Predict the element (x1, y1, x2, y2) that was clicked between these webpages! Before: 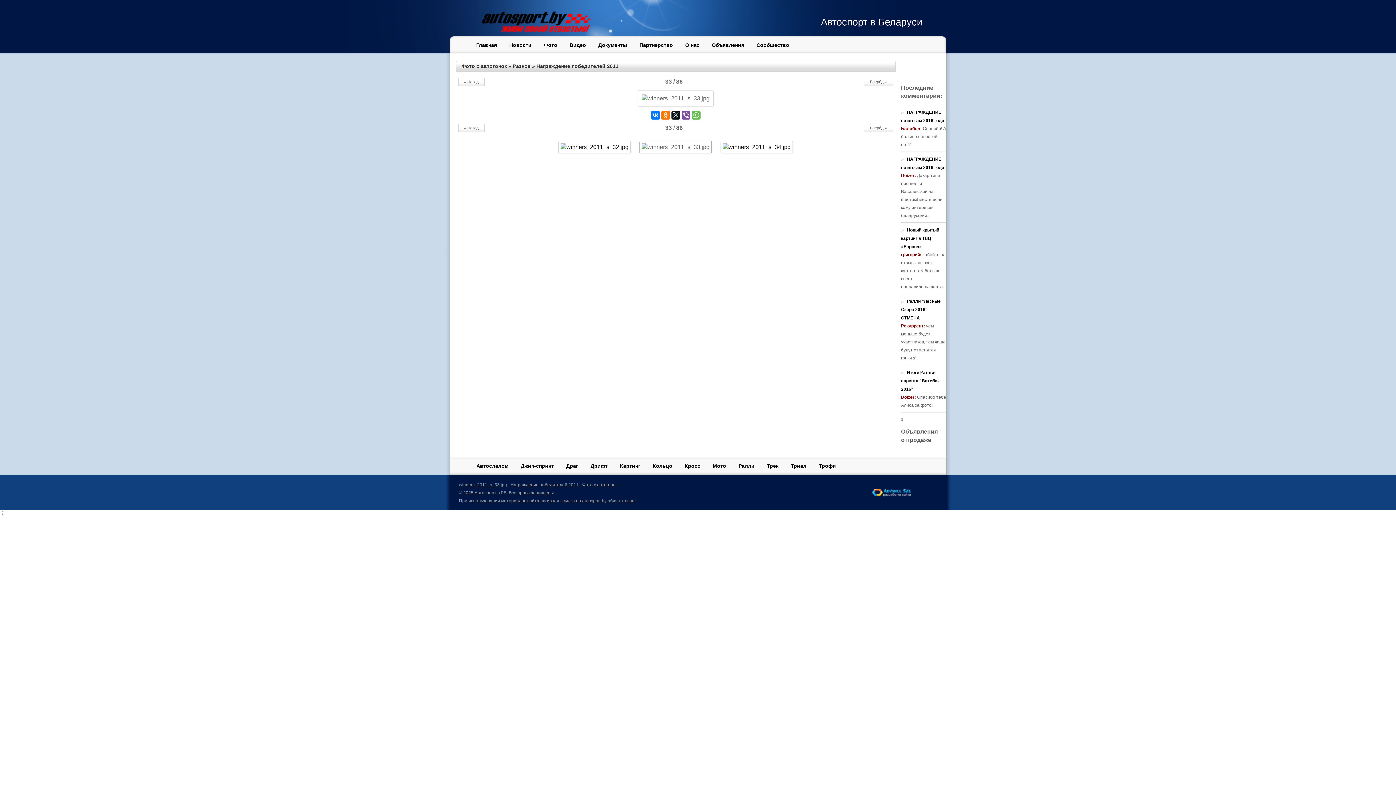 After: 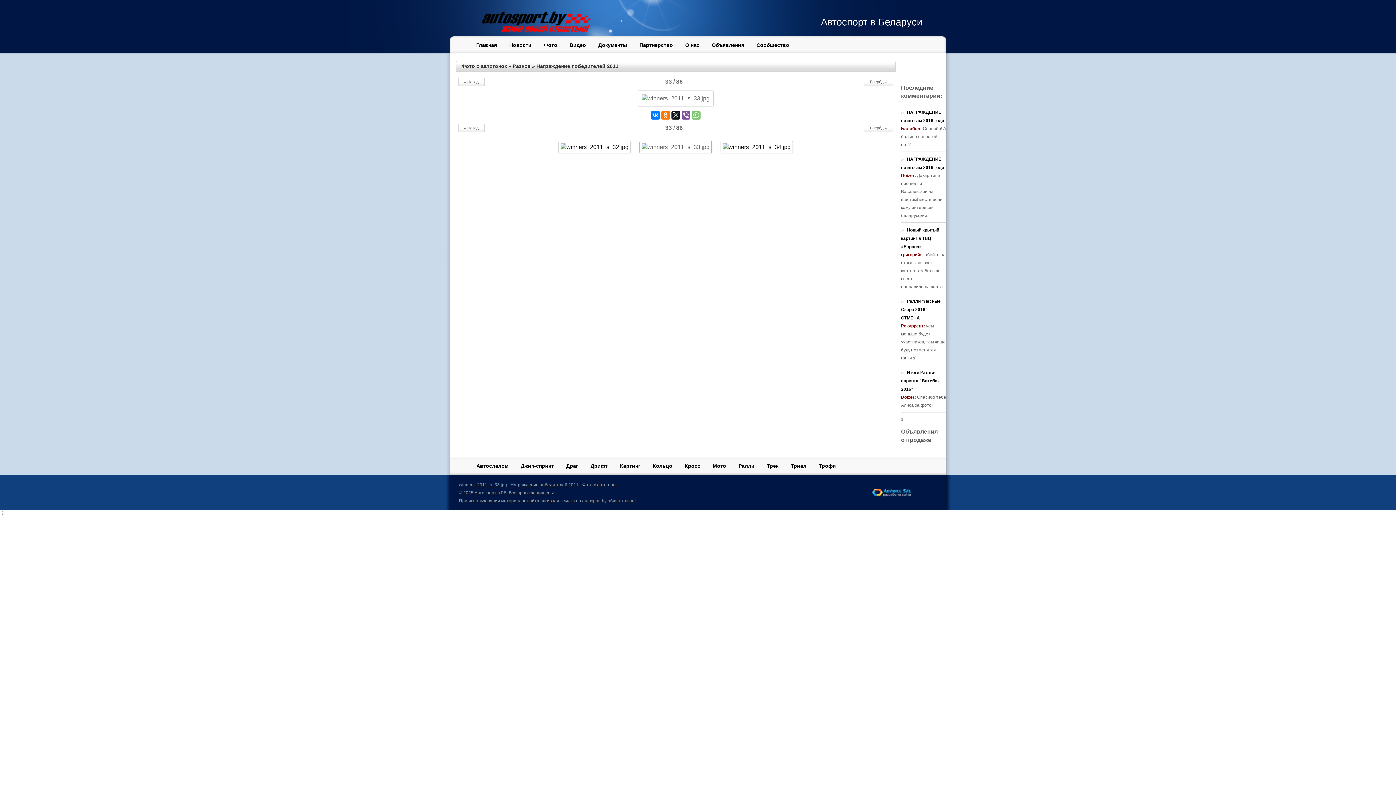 Action: bbox: (691, 110, 700, 119)